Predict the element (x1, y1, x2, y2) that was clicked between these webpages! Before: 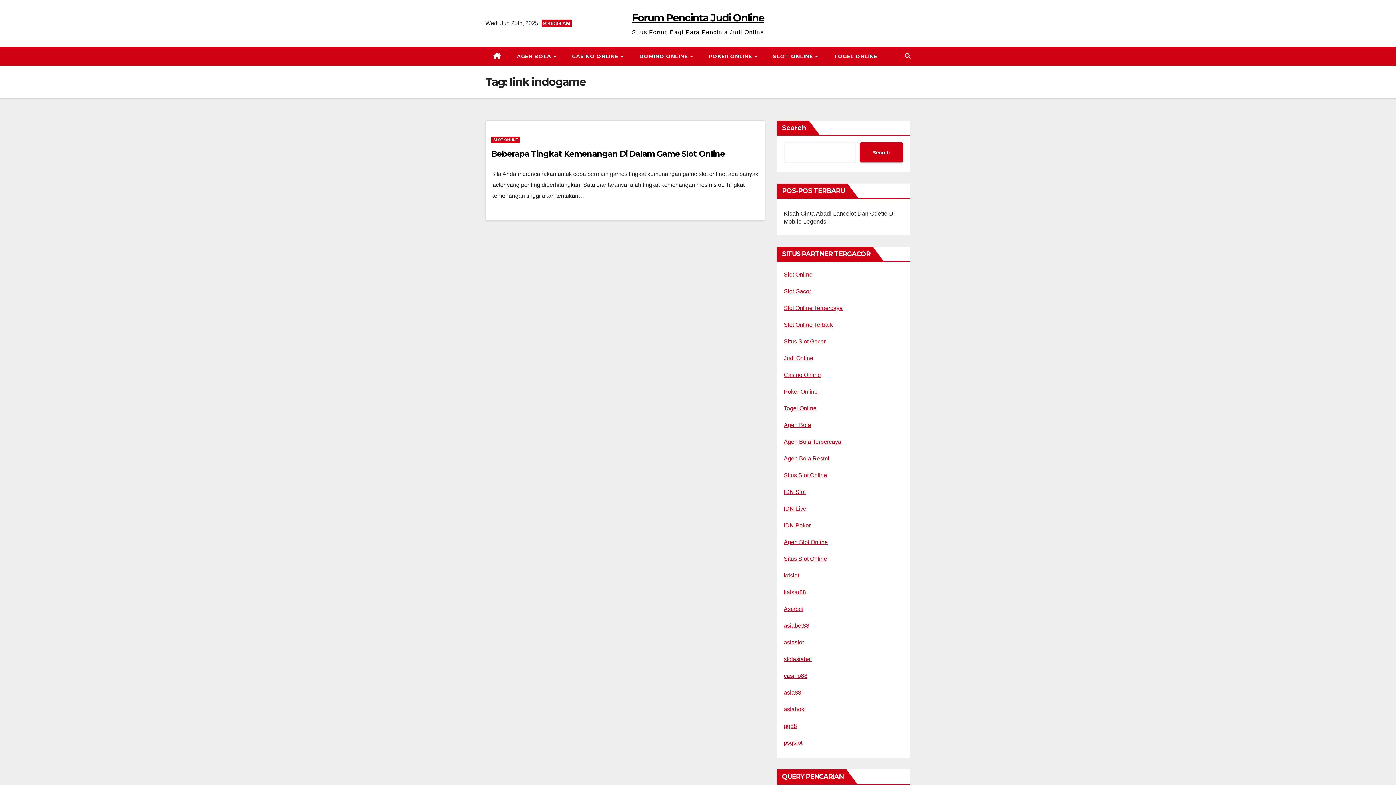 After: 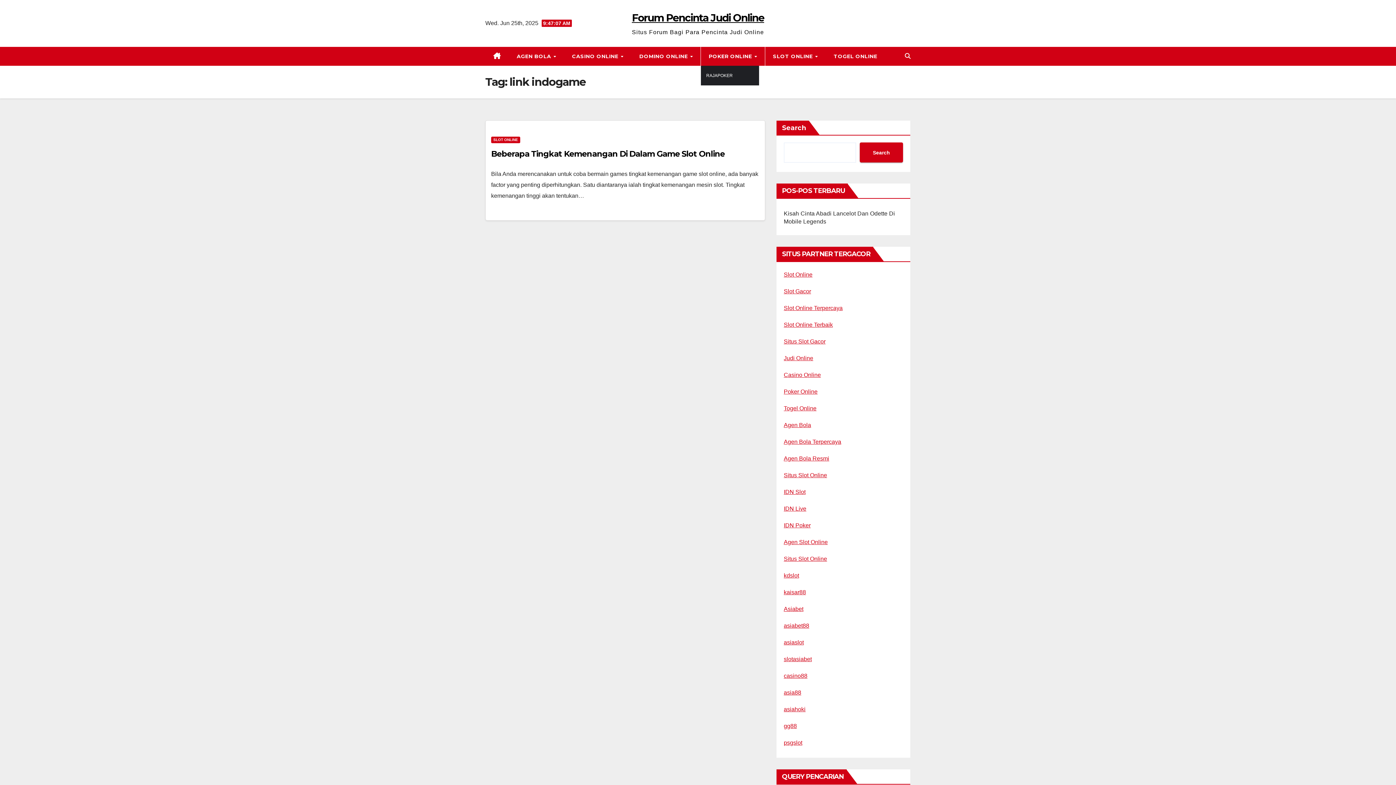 Action: label: POKER ONLINE  bbox: (700, 46, 765, 65)